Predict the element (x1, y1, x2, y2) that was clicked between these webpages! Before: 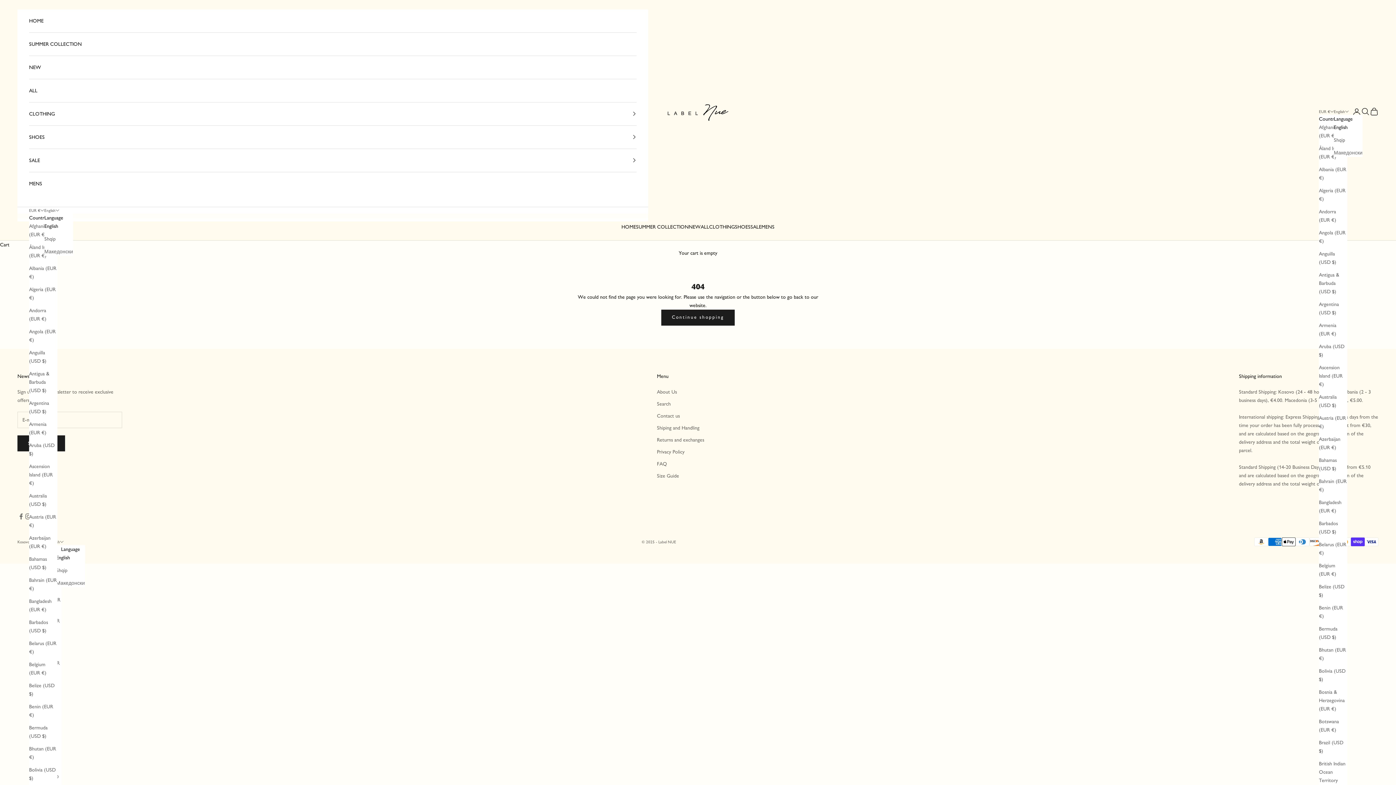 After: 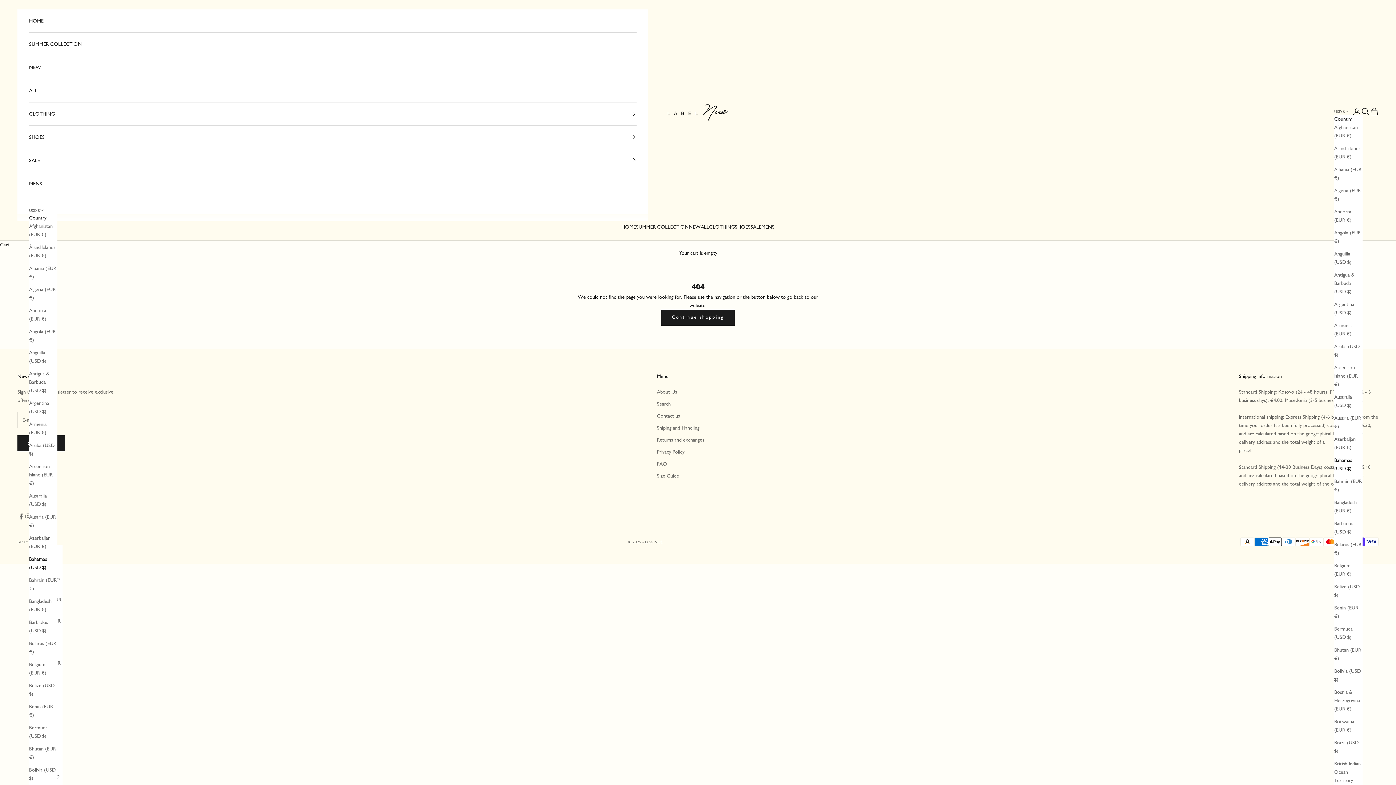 Action: label: Bahamas (USD $) bbox: (1319, 456, 1347, 472)